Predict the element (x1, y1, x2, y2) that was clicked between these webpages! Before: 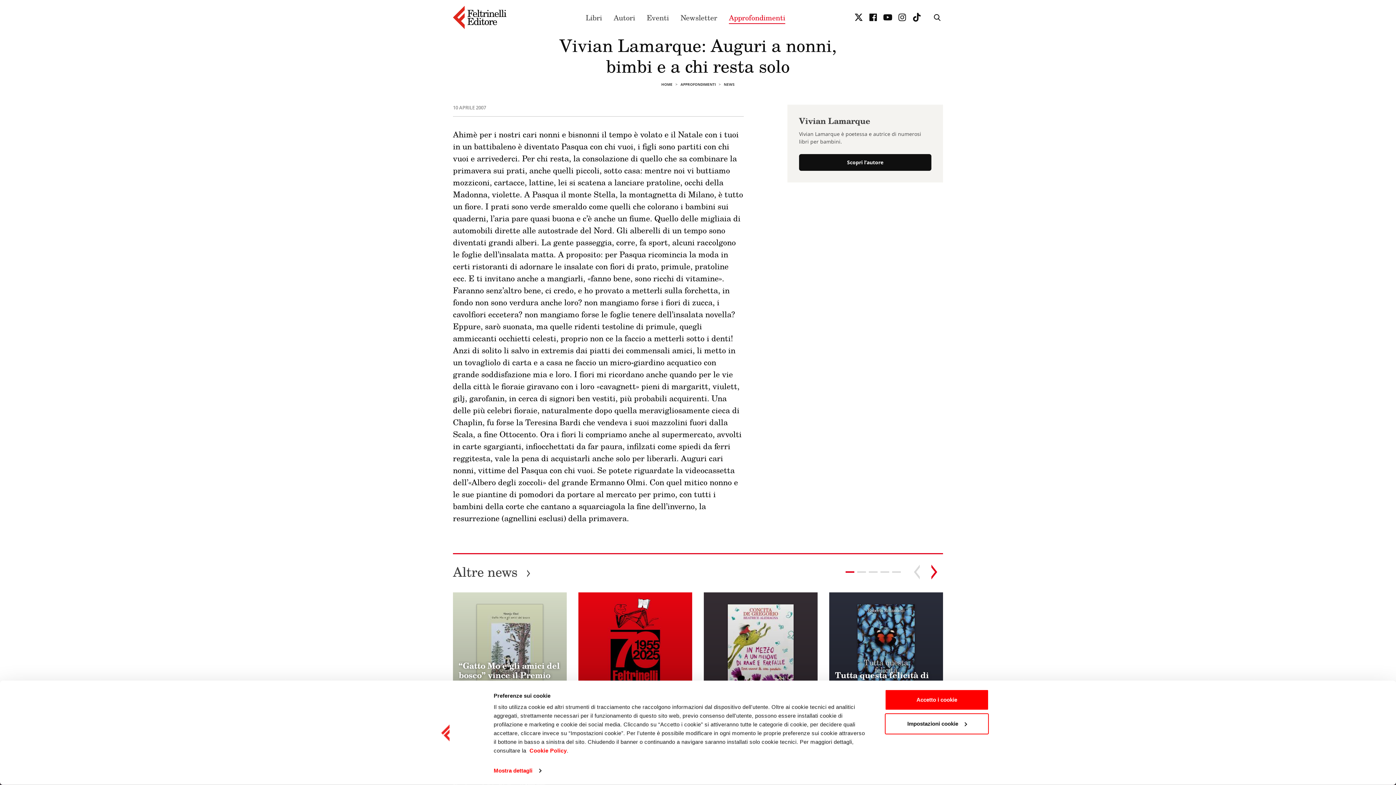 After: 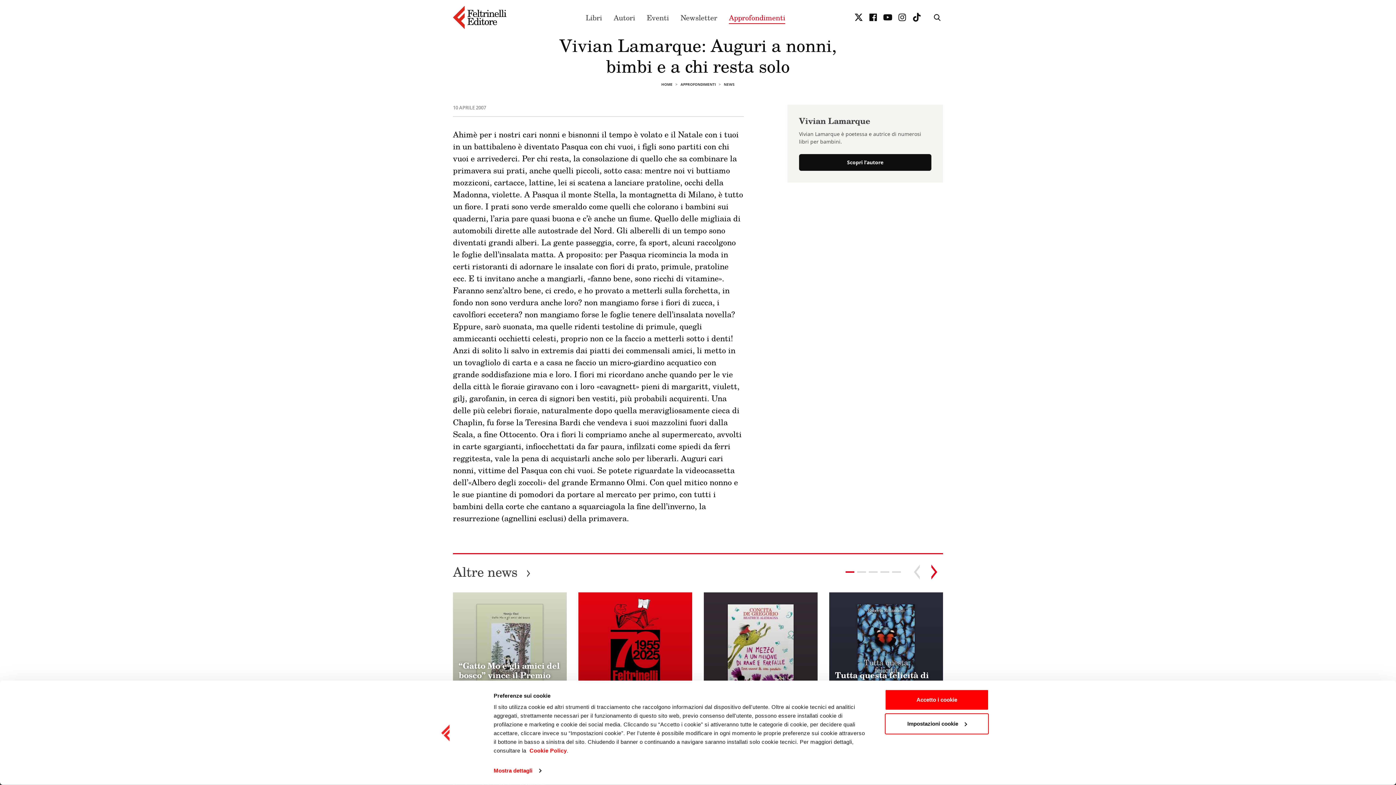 Action: bbox: (882, 11, 893, 23)